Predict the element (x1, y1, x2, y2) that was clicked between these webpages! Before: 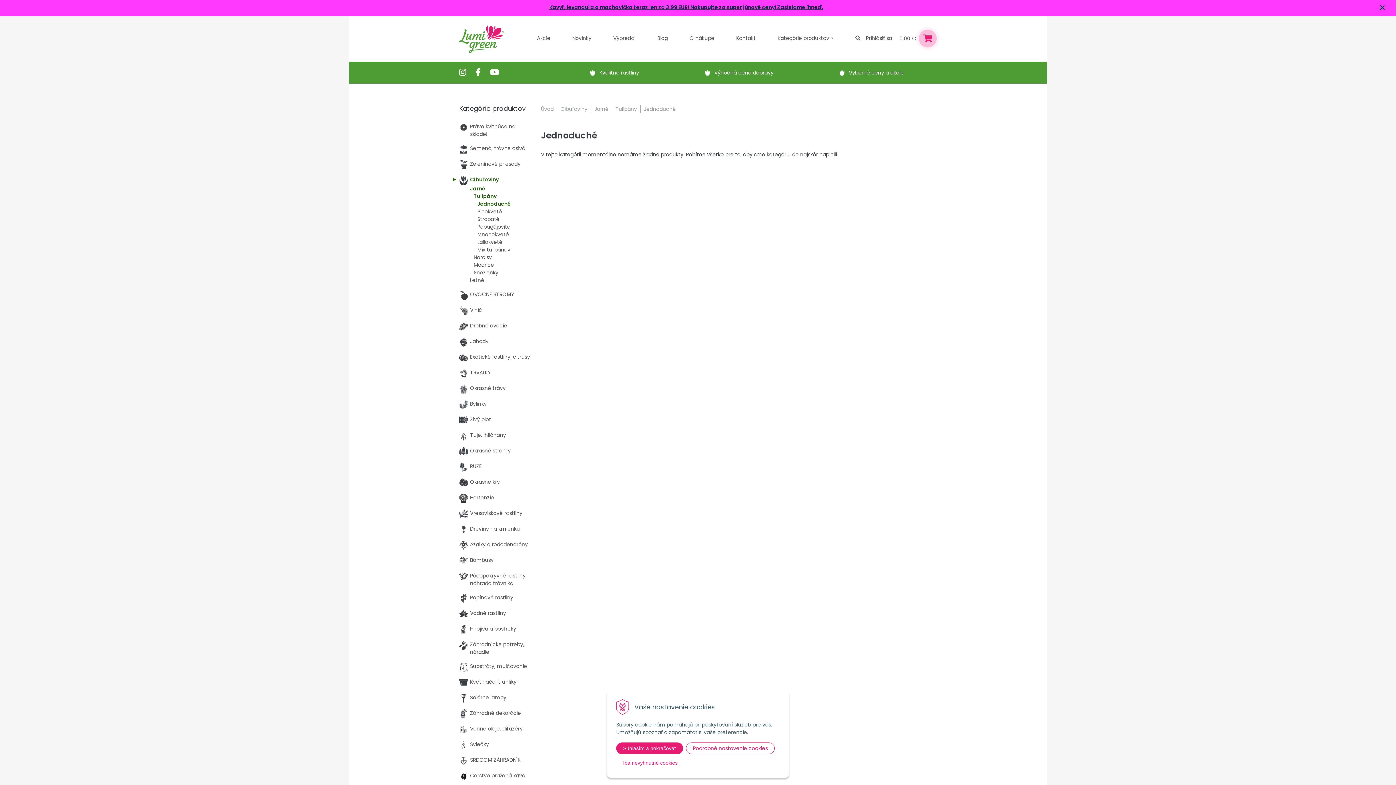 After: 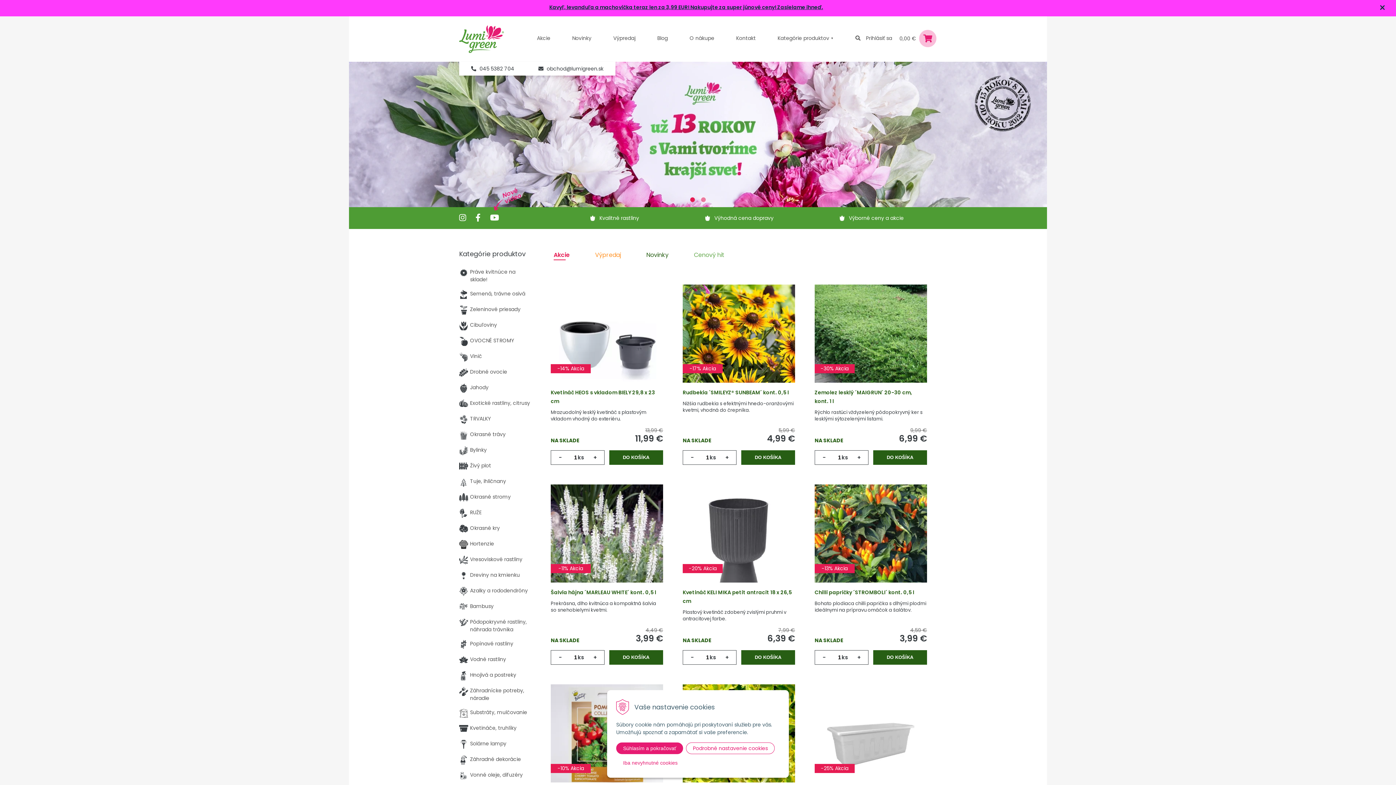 Action: bbox: (459, 35, 504, 42)